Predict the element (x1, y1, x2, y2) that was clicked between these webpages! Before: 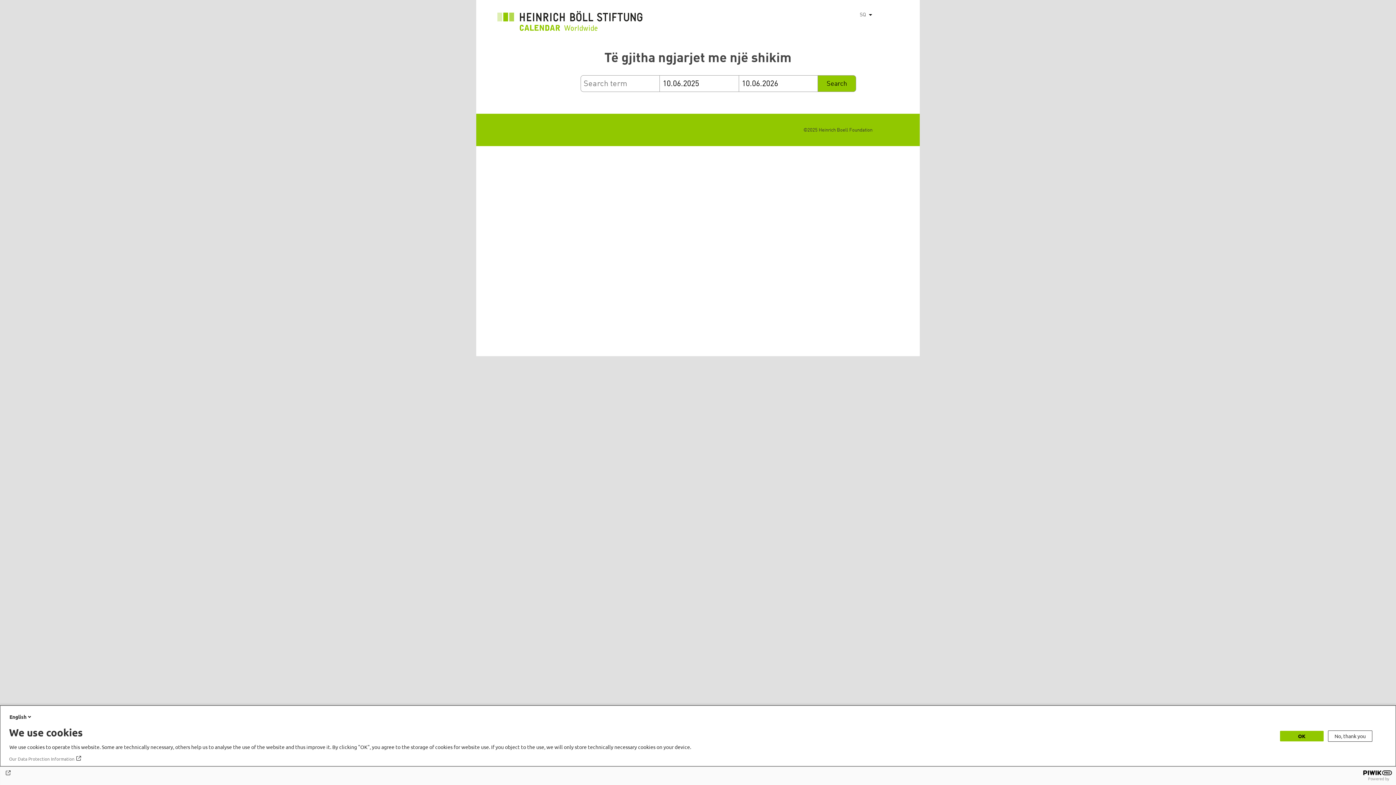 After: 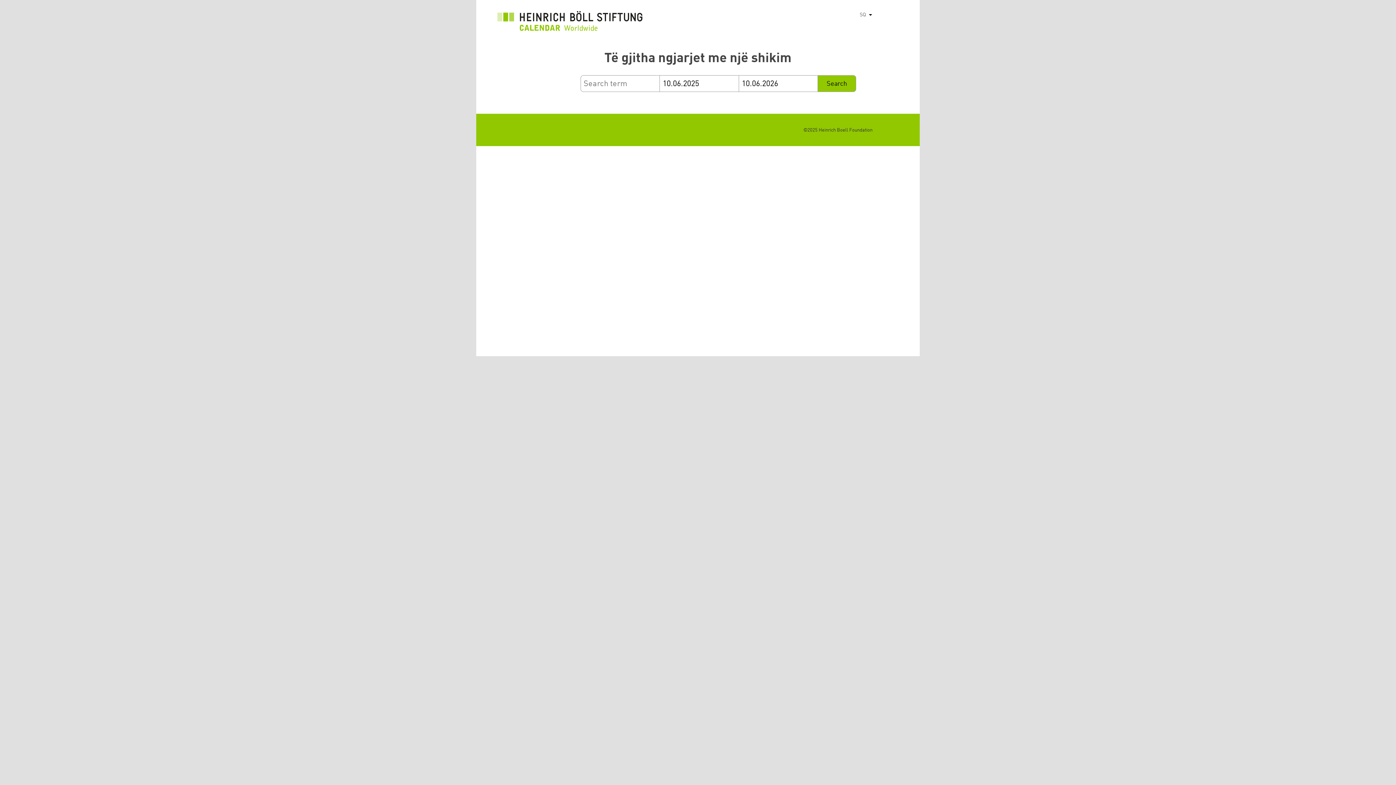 Action: bbox: (1280, 731, 1324, 741) label: OK